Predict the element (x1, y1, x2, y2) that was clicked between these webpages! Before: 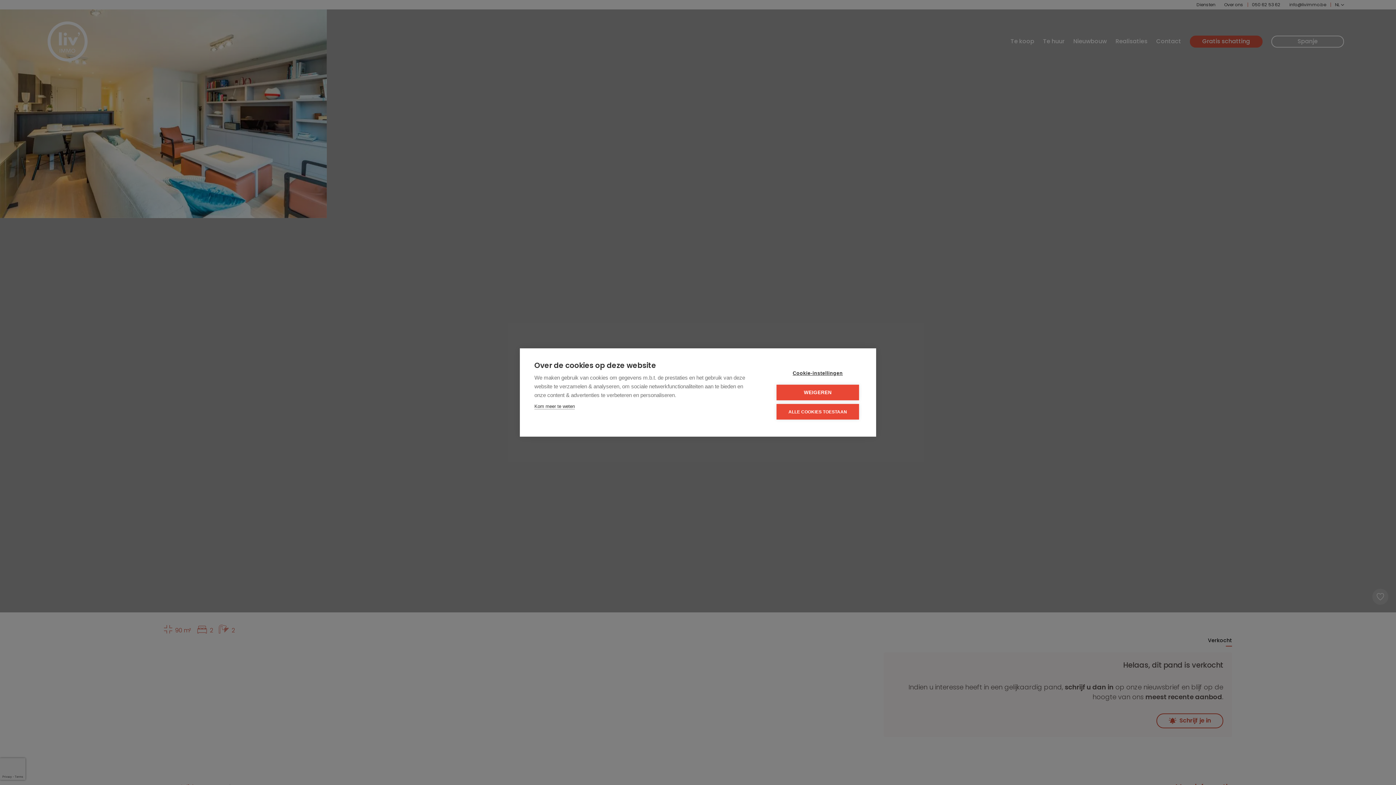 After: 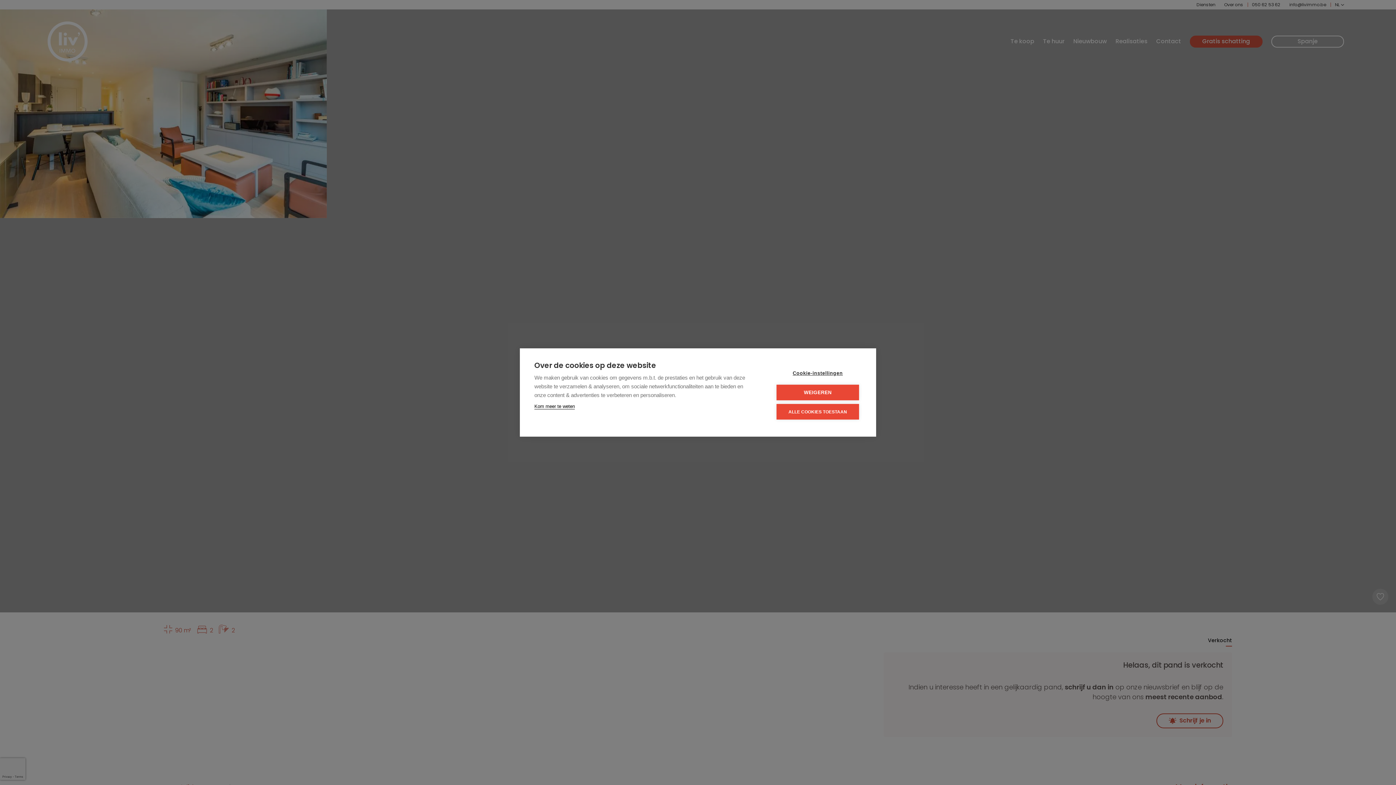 Action: bbox: (534, 403, 575, 409) label: Kom meer te weten